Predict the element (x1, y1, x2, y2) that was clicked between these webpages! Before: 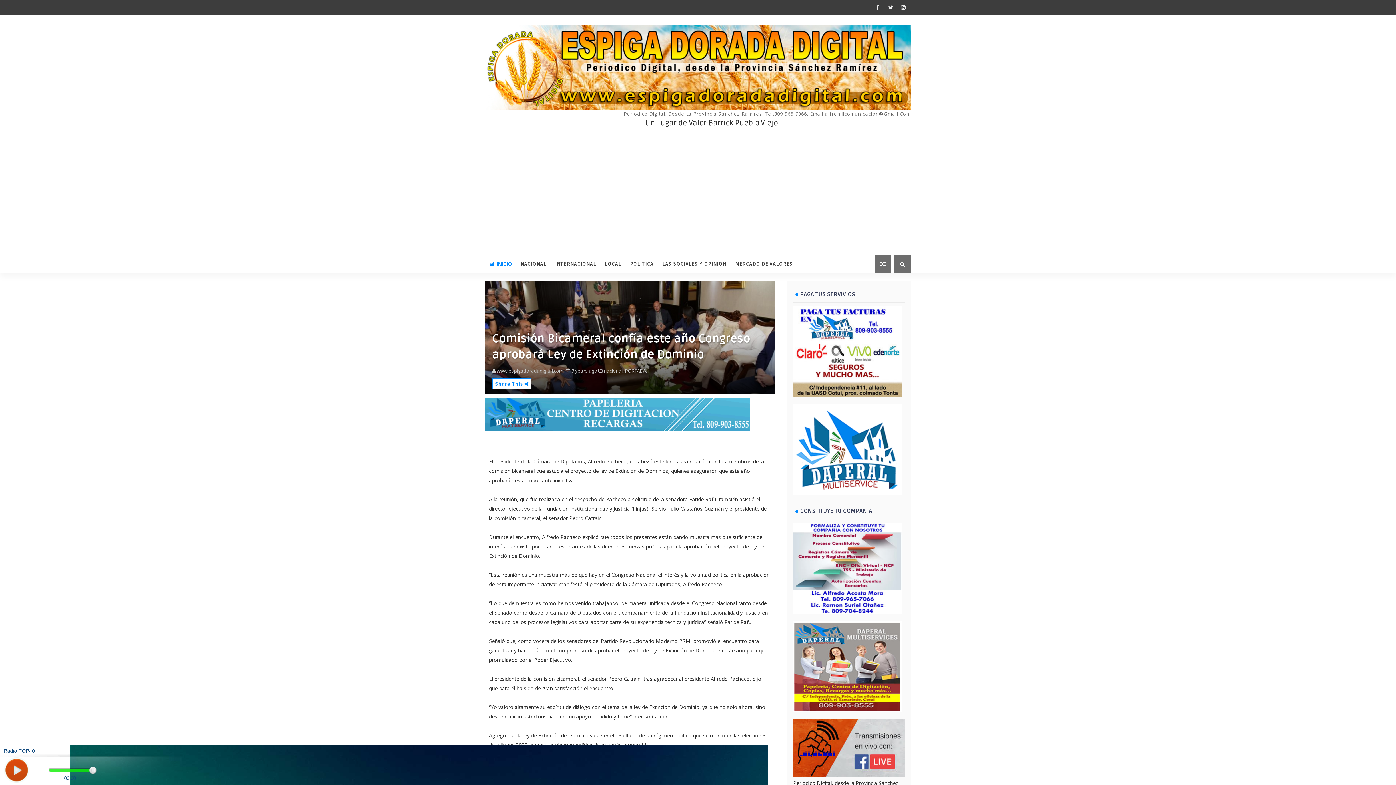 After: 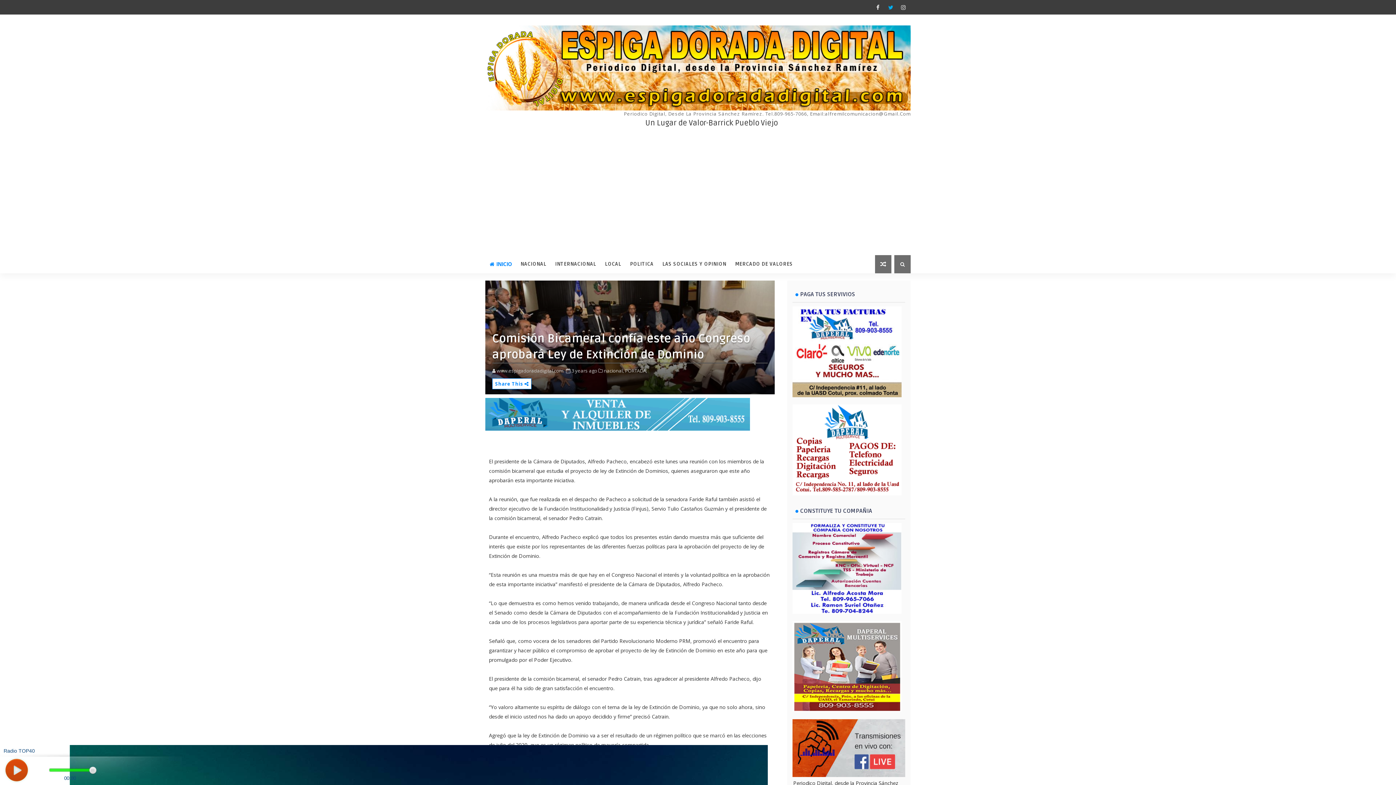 Action: bbox: (885, 1, 896, 12)